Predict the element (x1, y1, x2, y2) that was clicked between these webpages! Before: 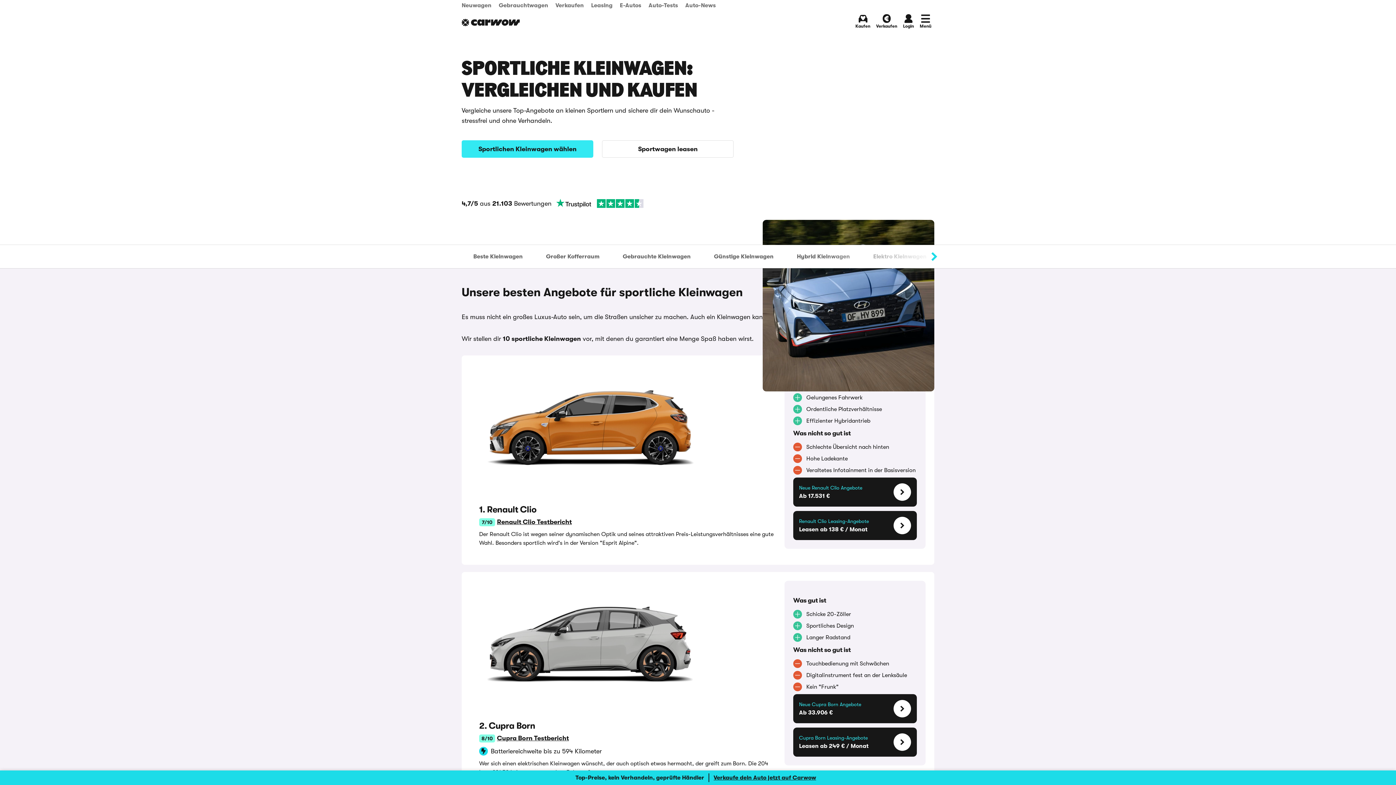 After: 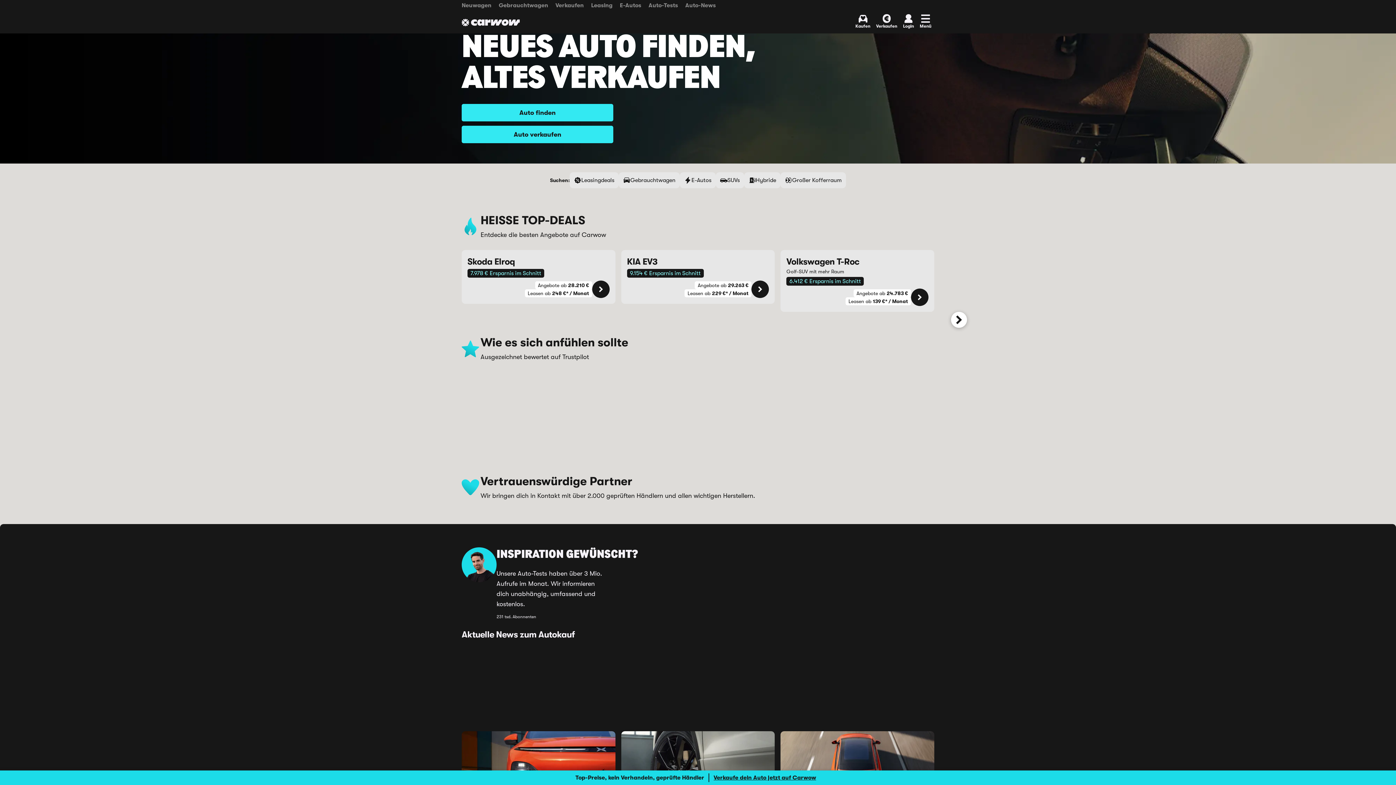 Action: bbox: (852, 10, 873, 34) label: Kaufen